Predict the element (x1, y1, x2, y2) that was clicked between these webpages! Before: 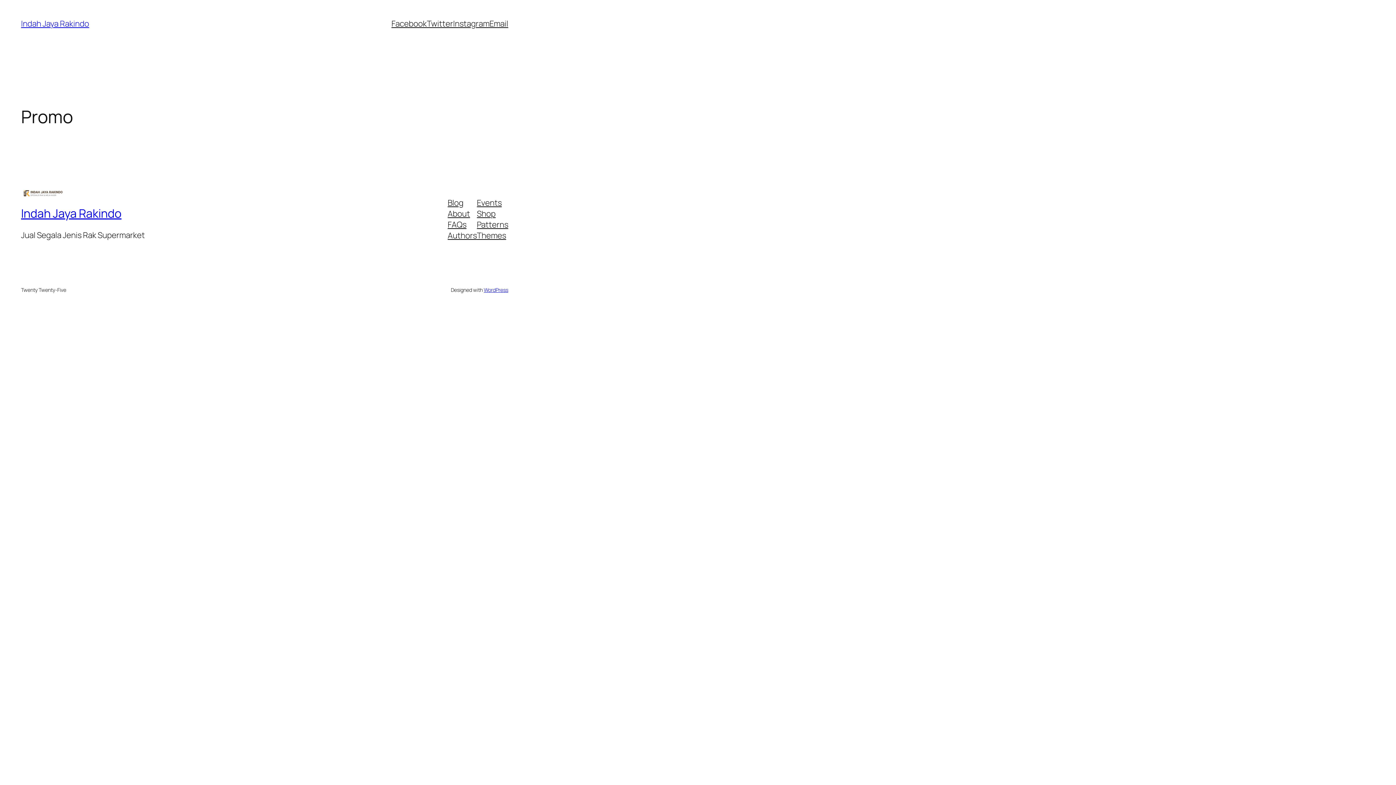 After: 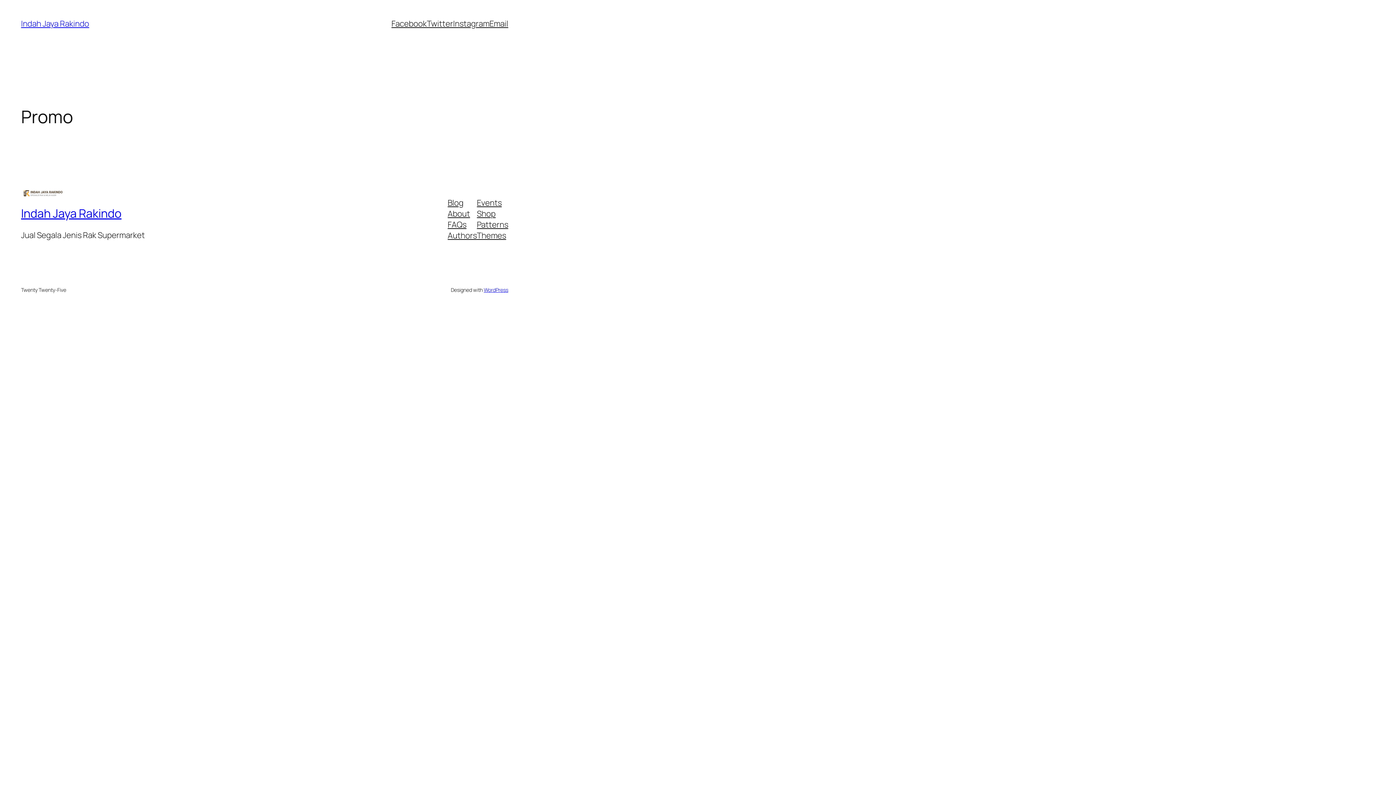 Action: label: Patterns bbox: (477, 219, 508, 230)